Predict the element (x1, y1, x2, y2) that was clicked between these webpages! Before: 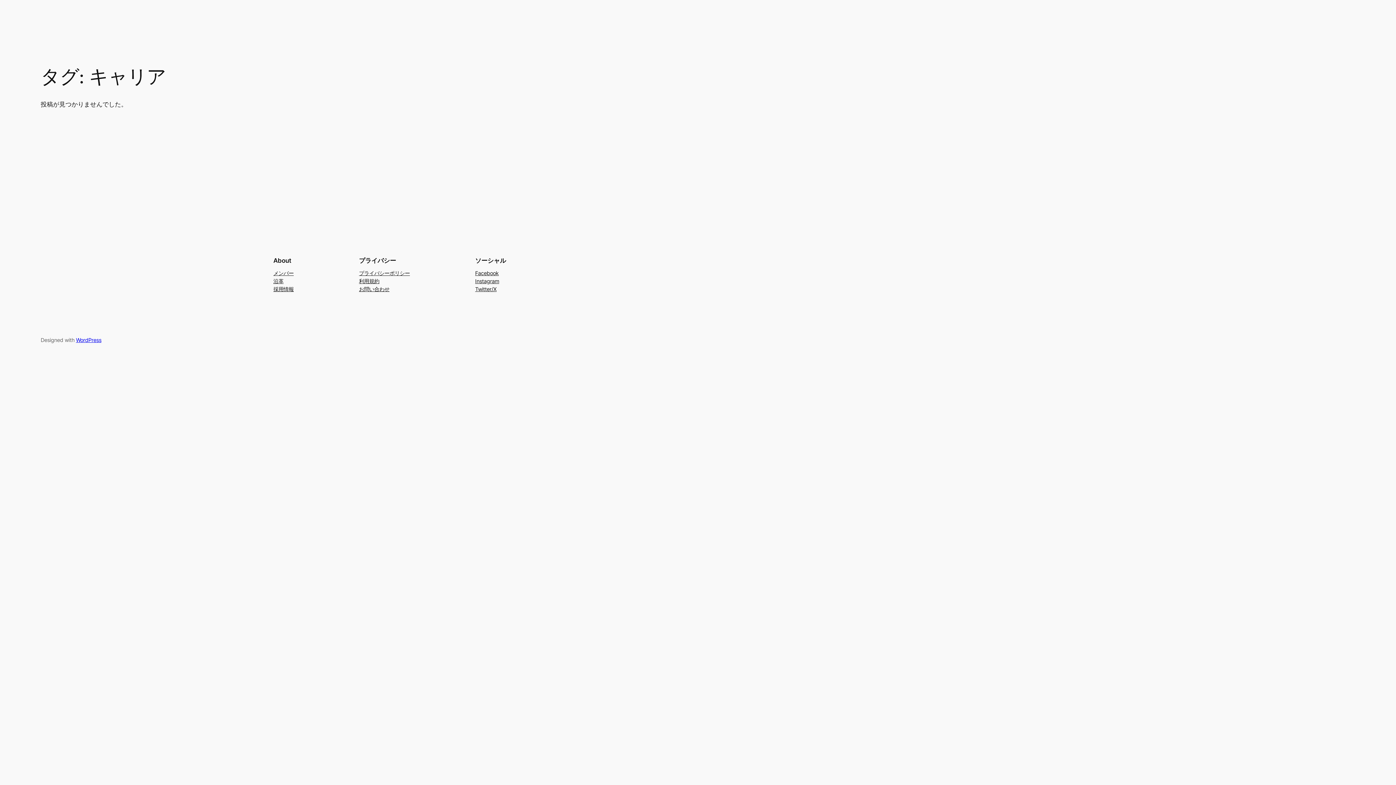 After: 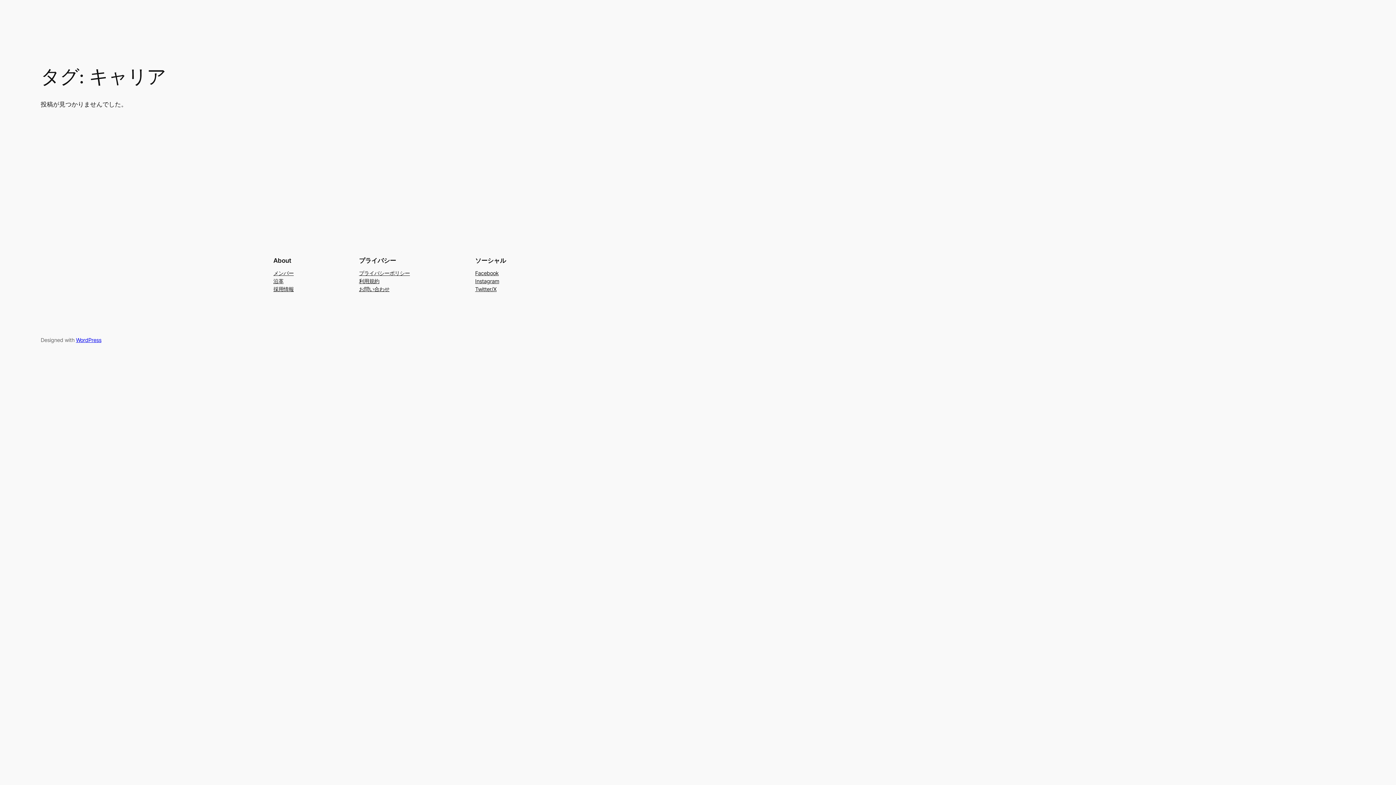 Action: bbox: (273, 277, 283, 285) label: 沿革